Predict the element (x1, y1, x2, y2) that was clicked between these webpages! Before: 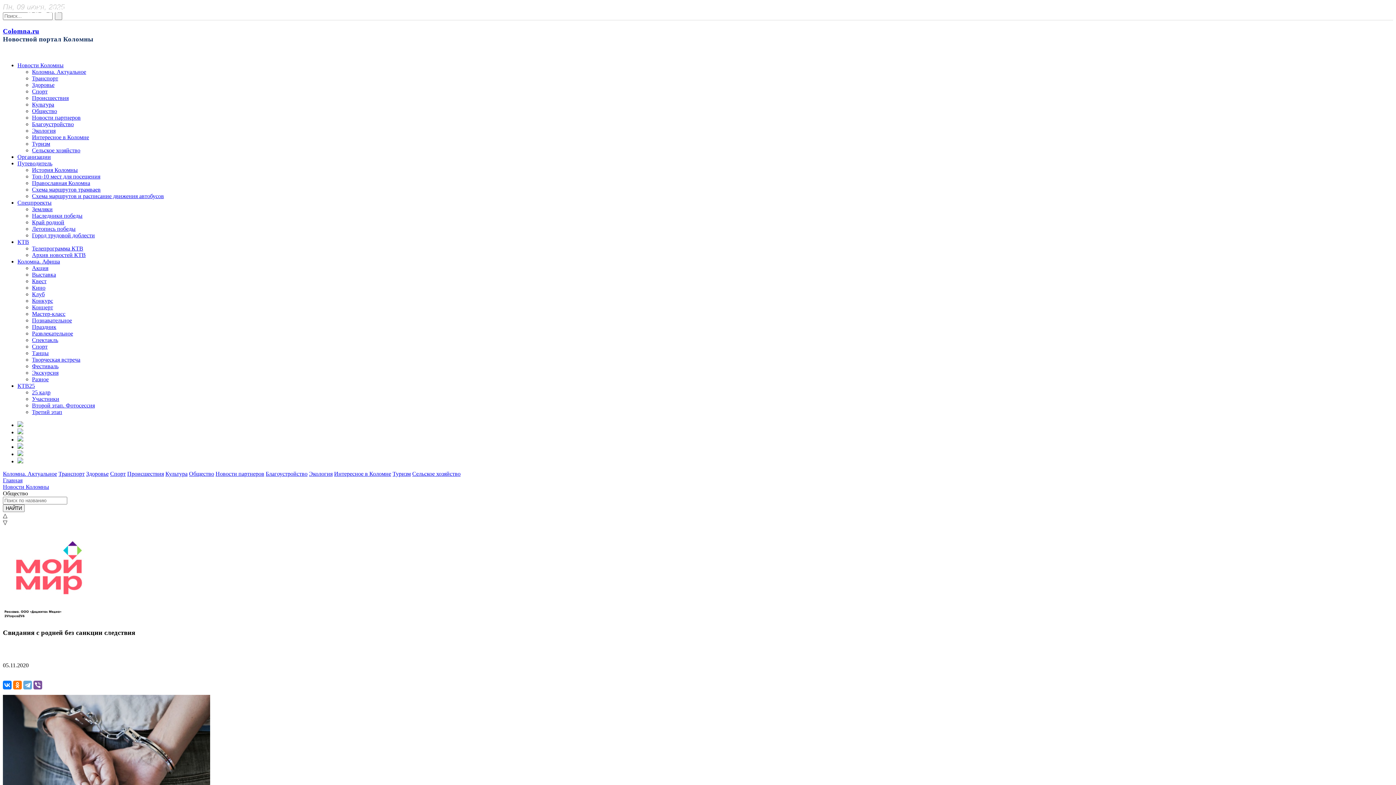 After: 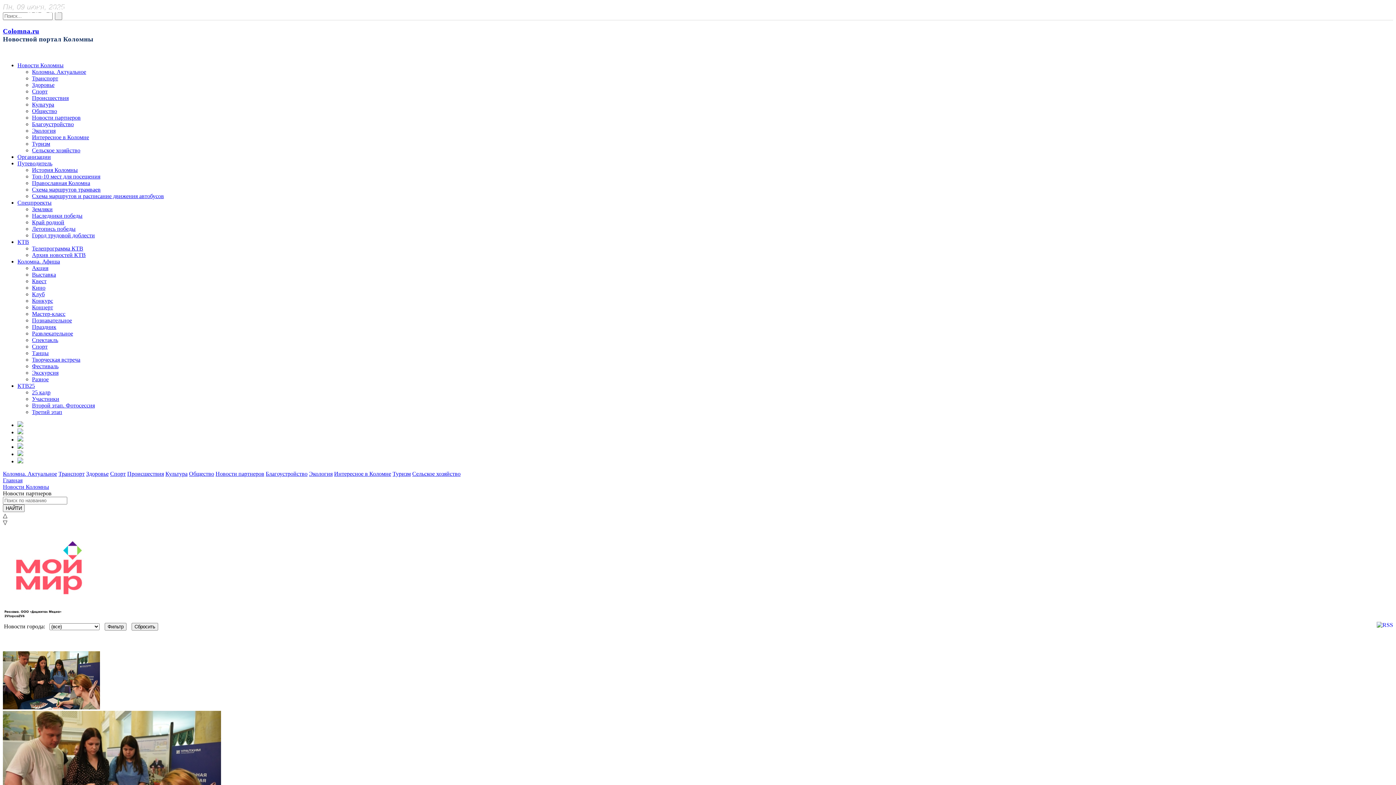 Action: bbox: (215, 471, 264, 477) label: Новости партнеров